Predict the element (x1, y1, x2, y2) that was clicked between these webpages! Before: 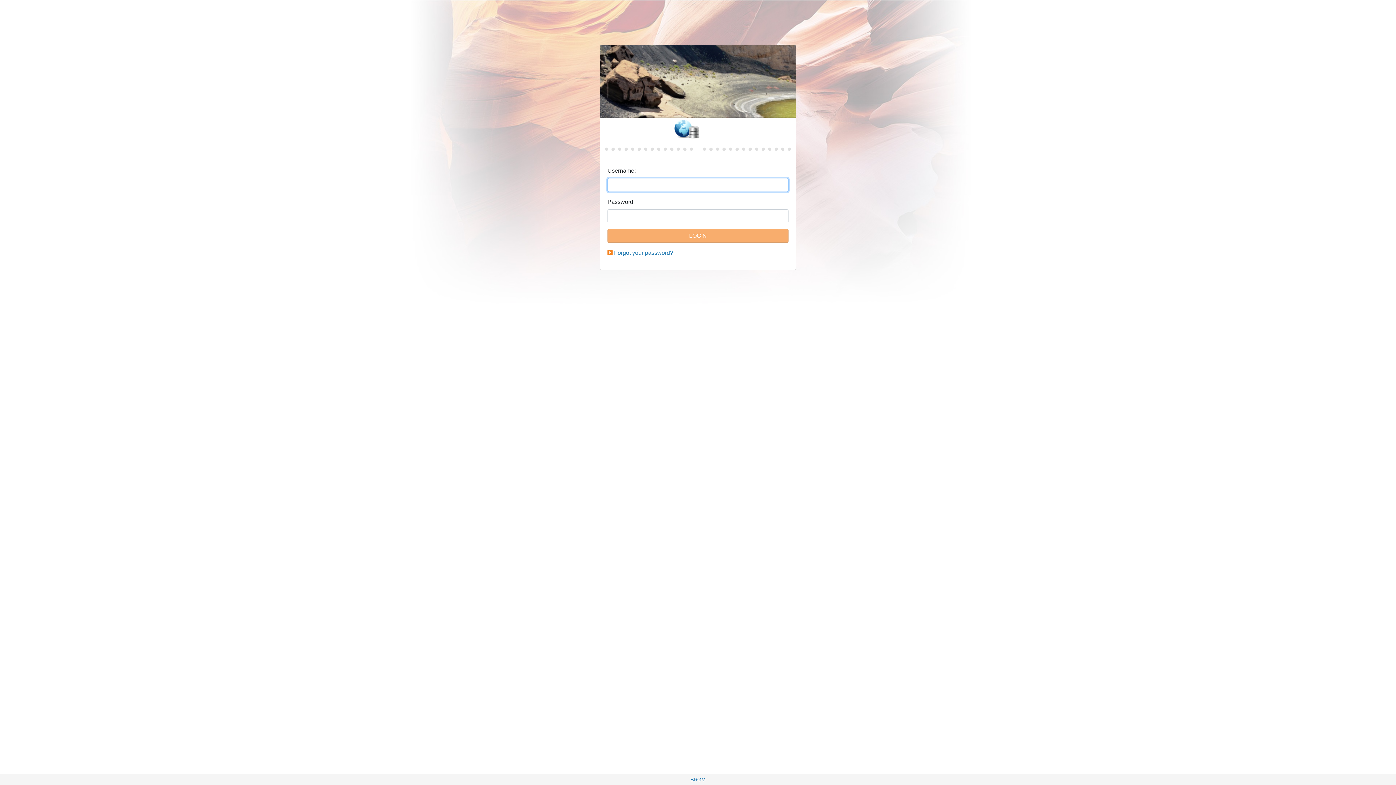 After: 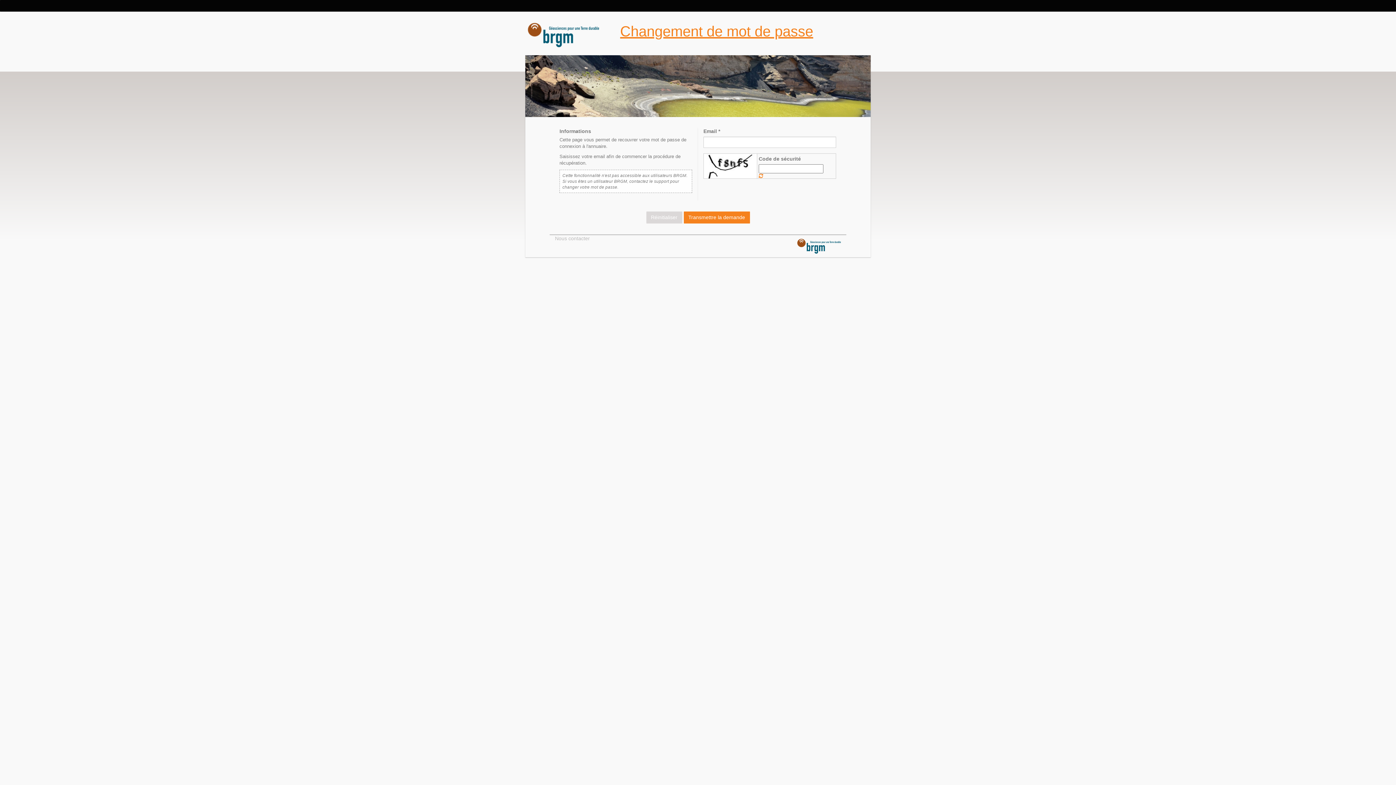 Action: bbox: (614, 249, 673, 256) label: Forgot your password?